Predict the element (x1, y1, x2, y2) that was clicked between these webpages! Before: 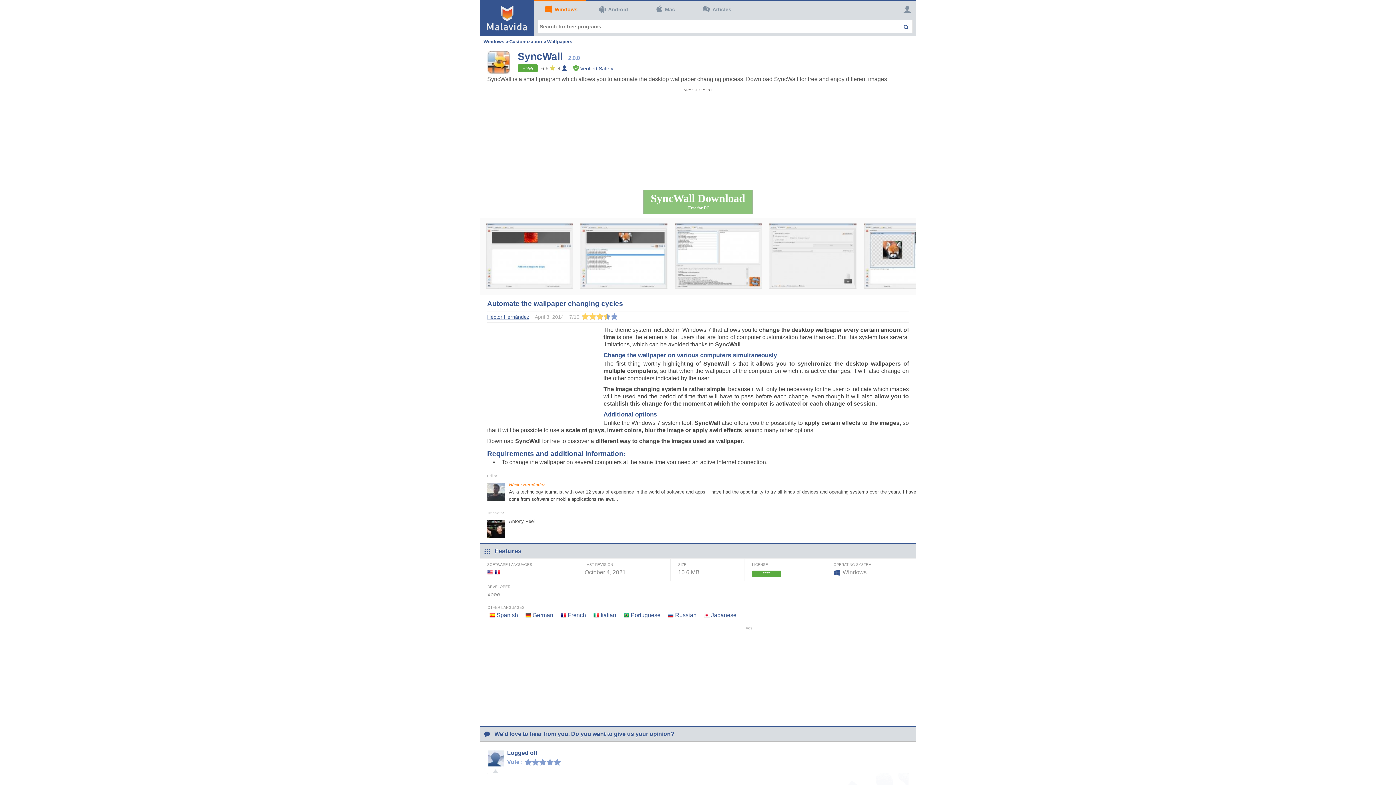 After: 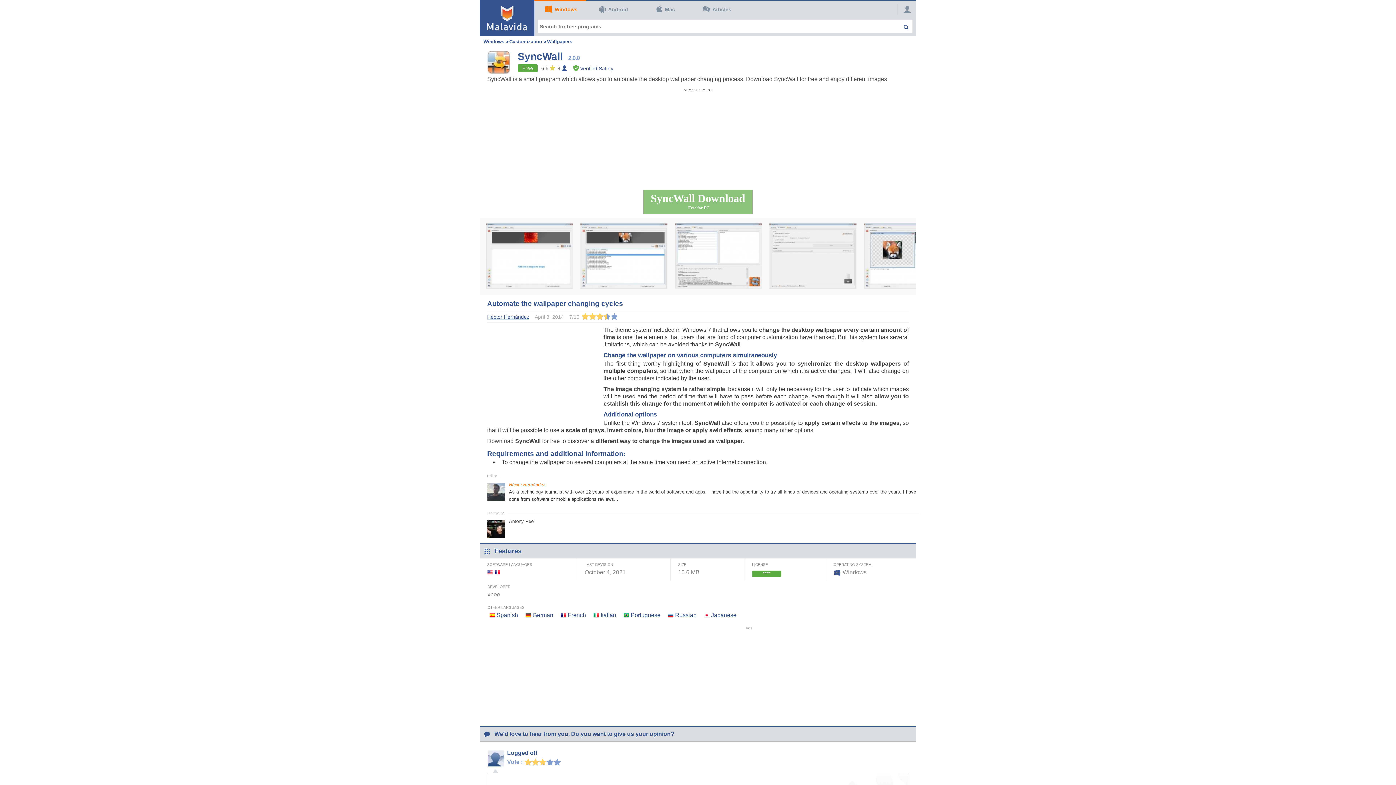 Action: label: 6 bbox: (542, 758, 546, 765)